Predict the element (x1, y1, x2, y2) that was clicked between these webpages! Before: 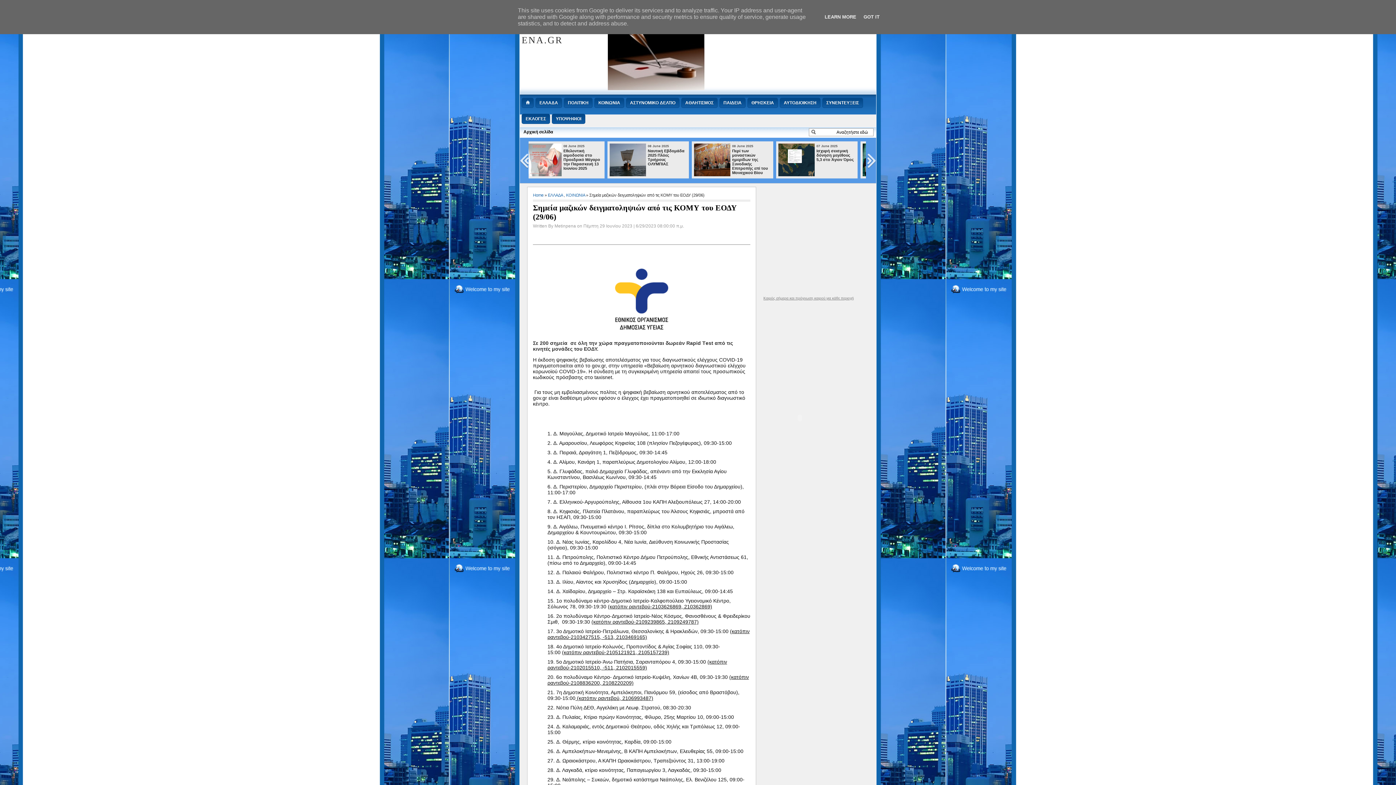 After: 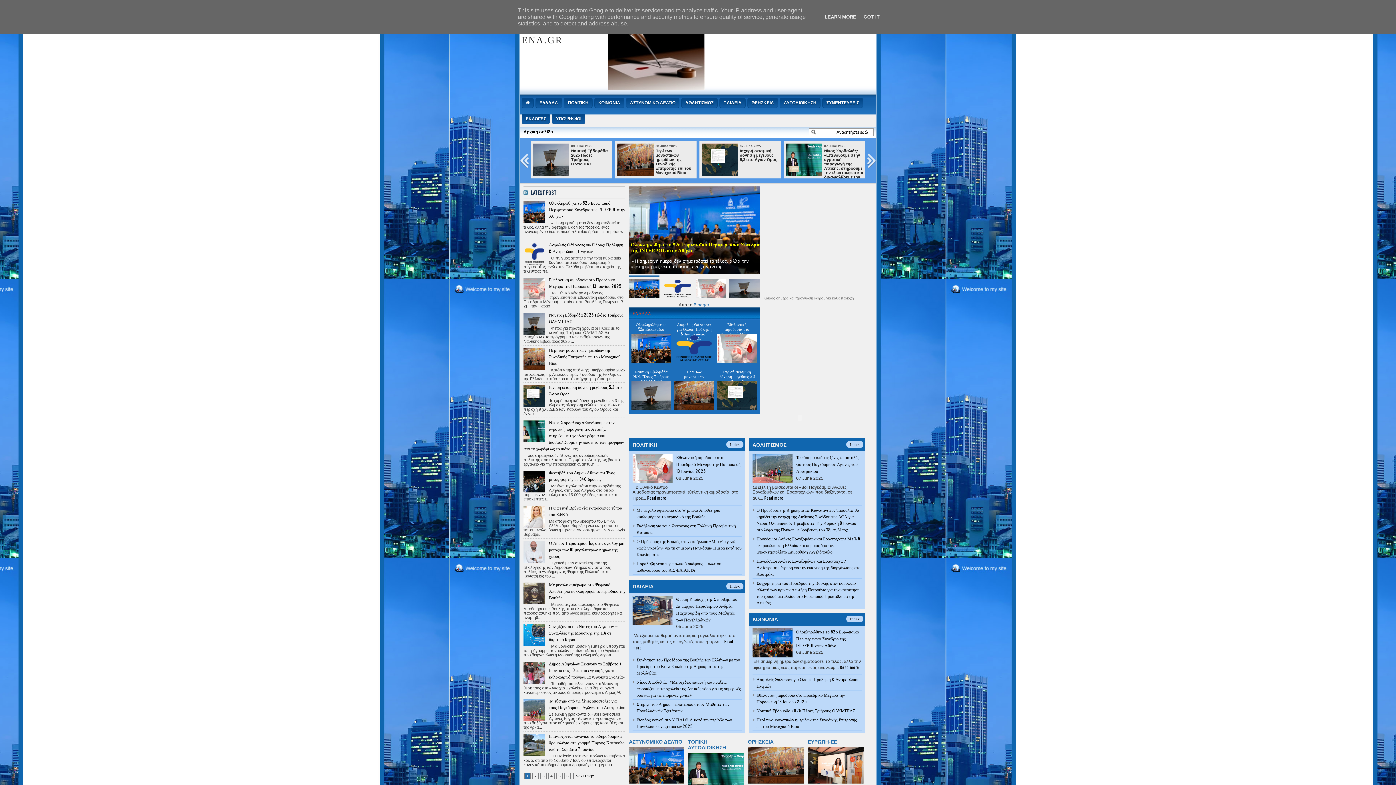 Action: label: Αρχική σελίδα bbox: (520, 126, 556, 142)